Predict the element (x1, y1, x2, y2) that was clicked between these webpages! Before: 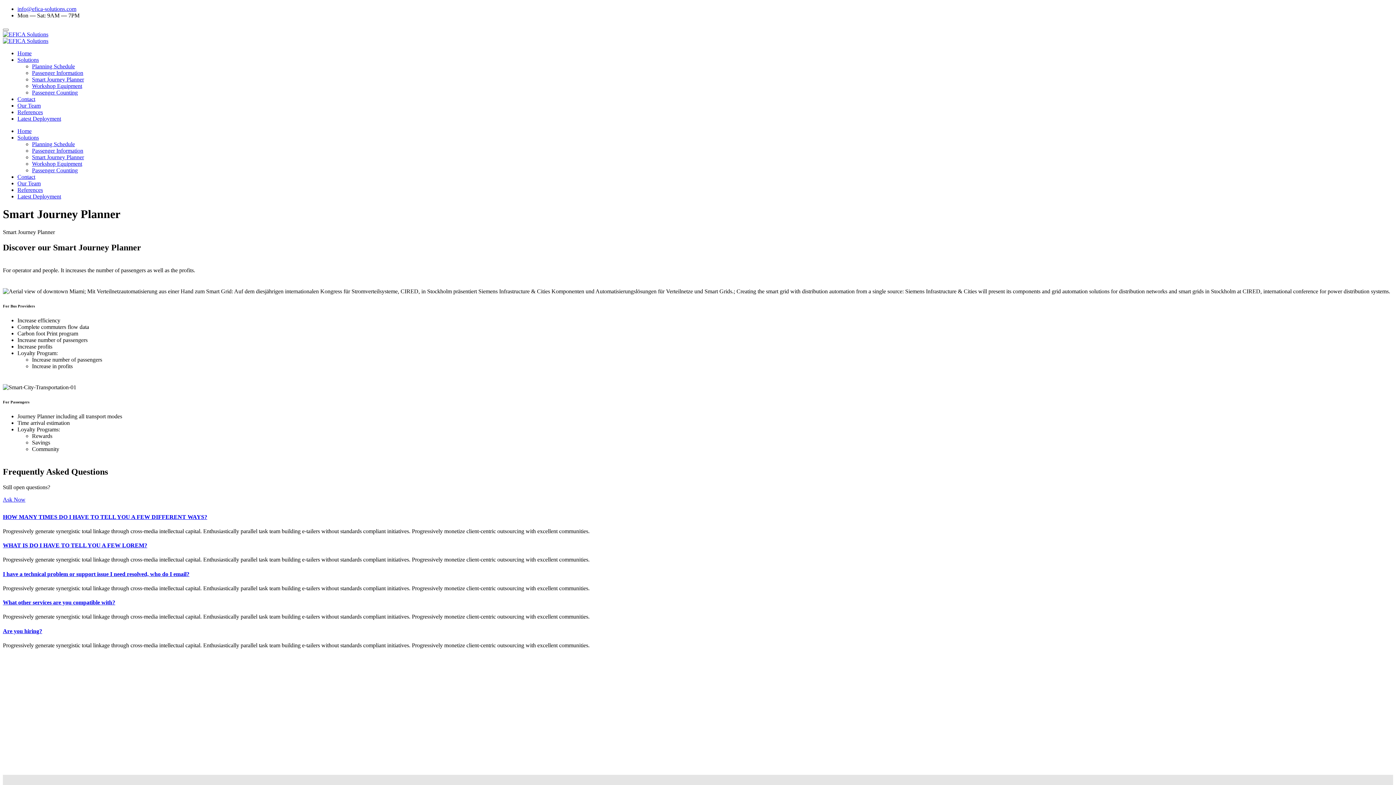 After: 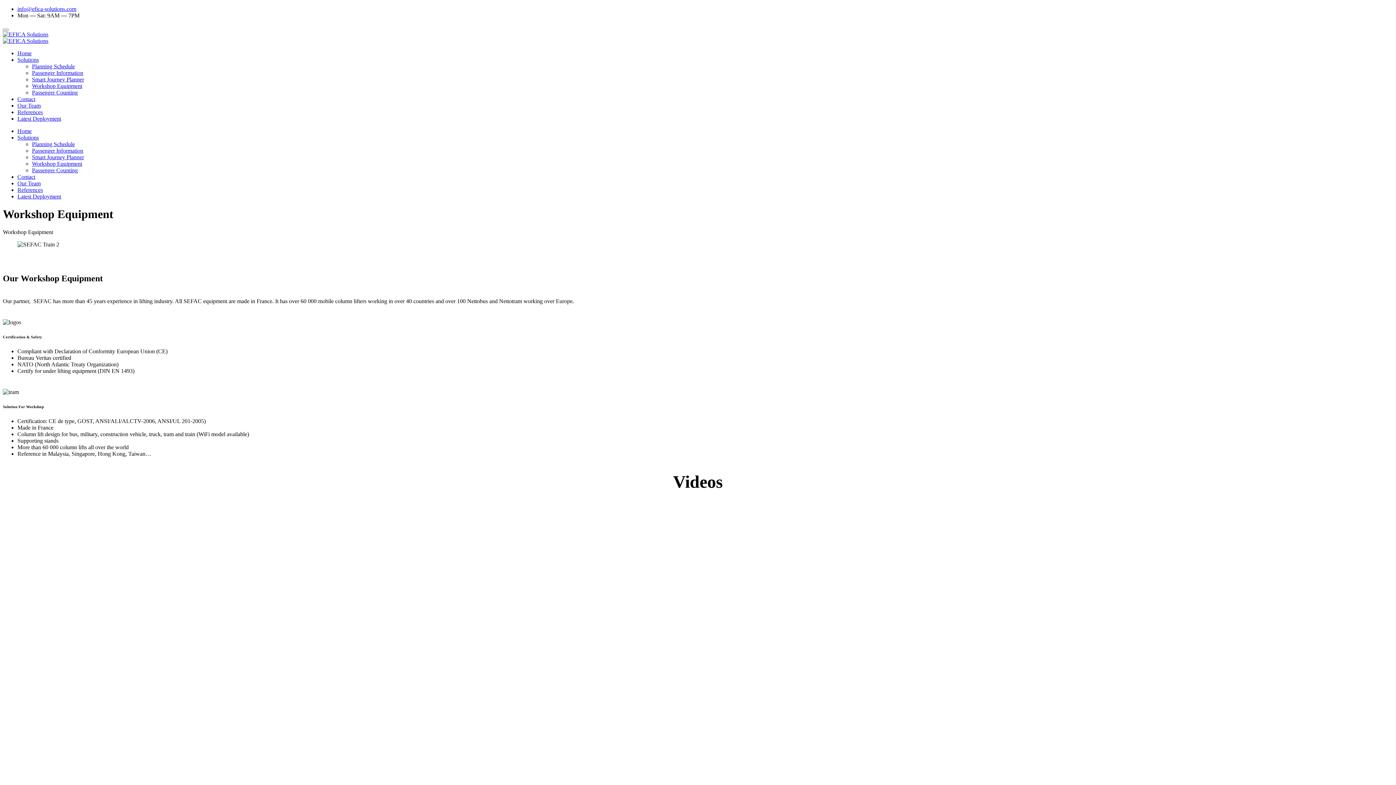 Action: bbox: (32, 160, 82, 166) label: Workshop Equipment